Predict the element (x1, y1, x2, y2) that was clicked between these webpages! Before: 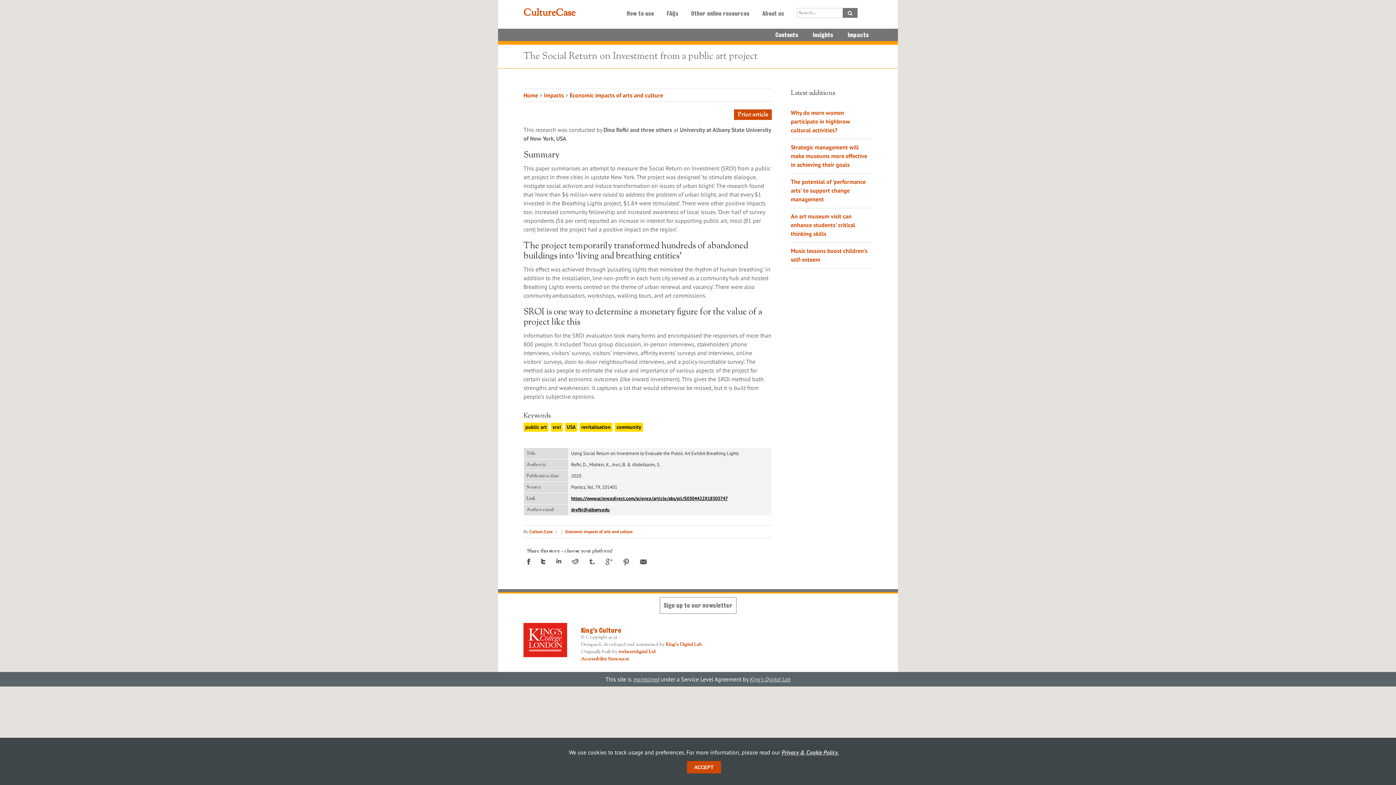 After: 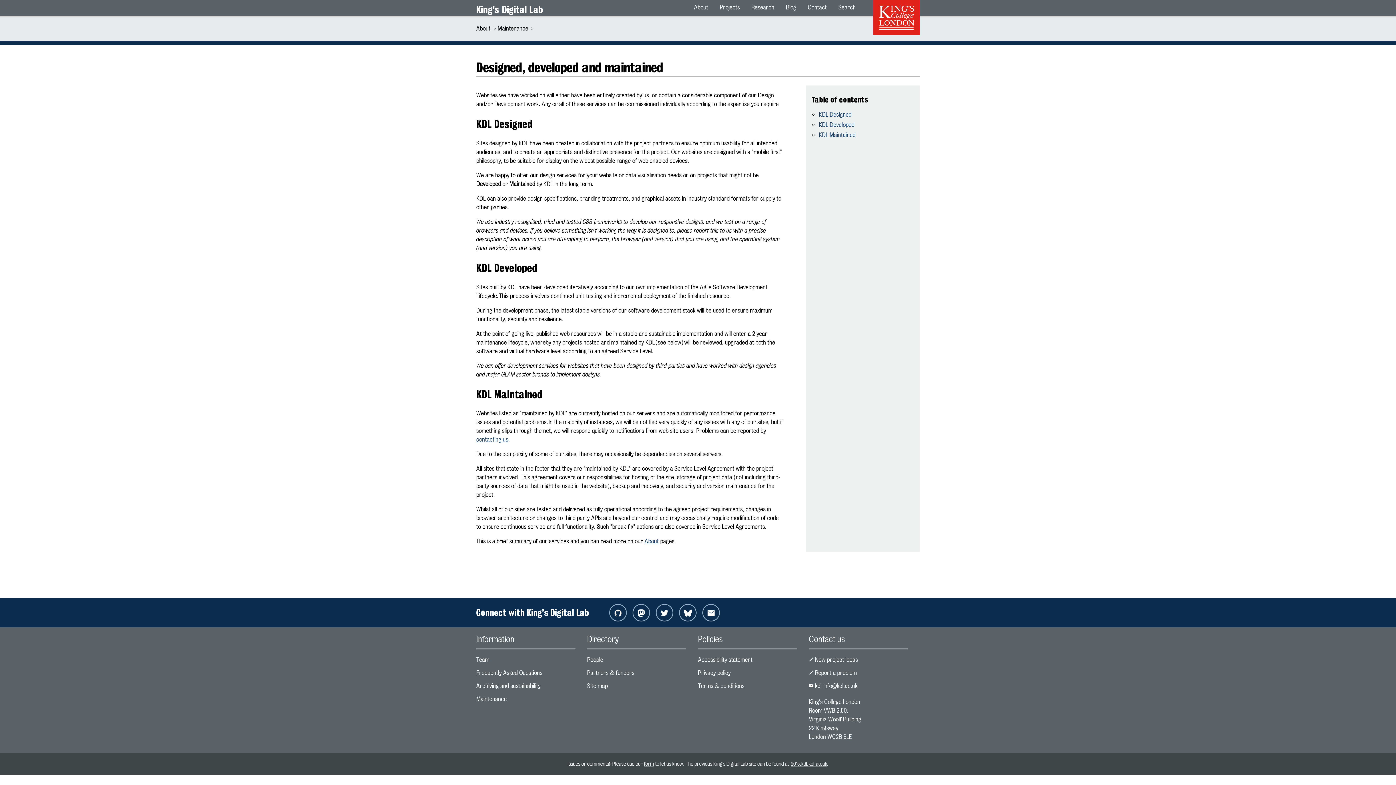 Action: label: maintained bbox: (633, 675, 659, 684)